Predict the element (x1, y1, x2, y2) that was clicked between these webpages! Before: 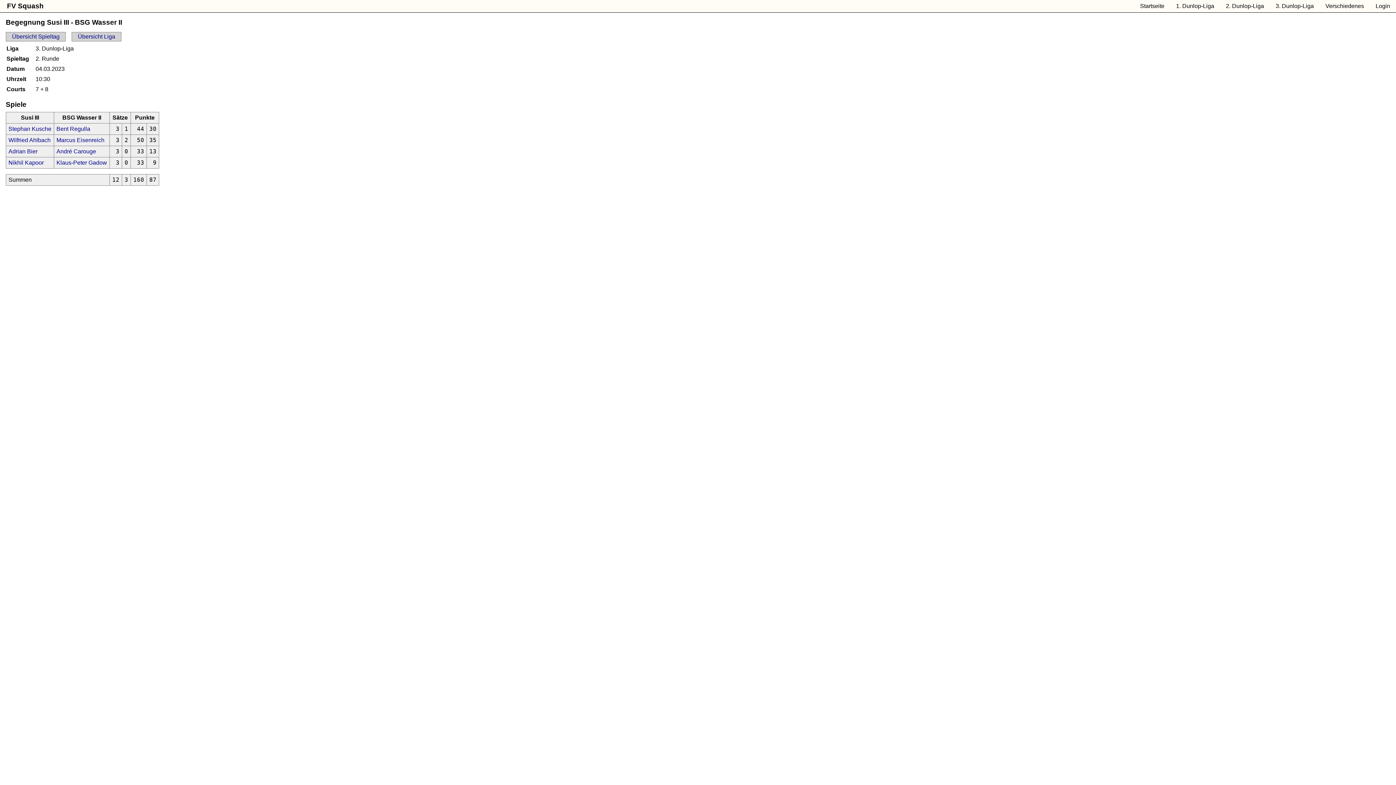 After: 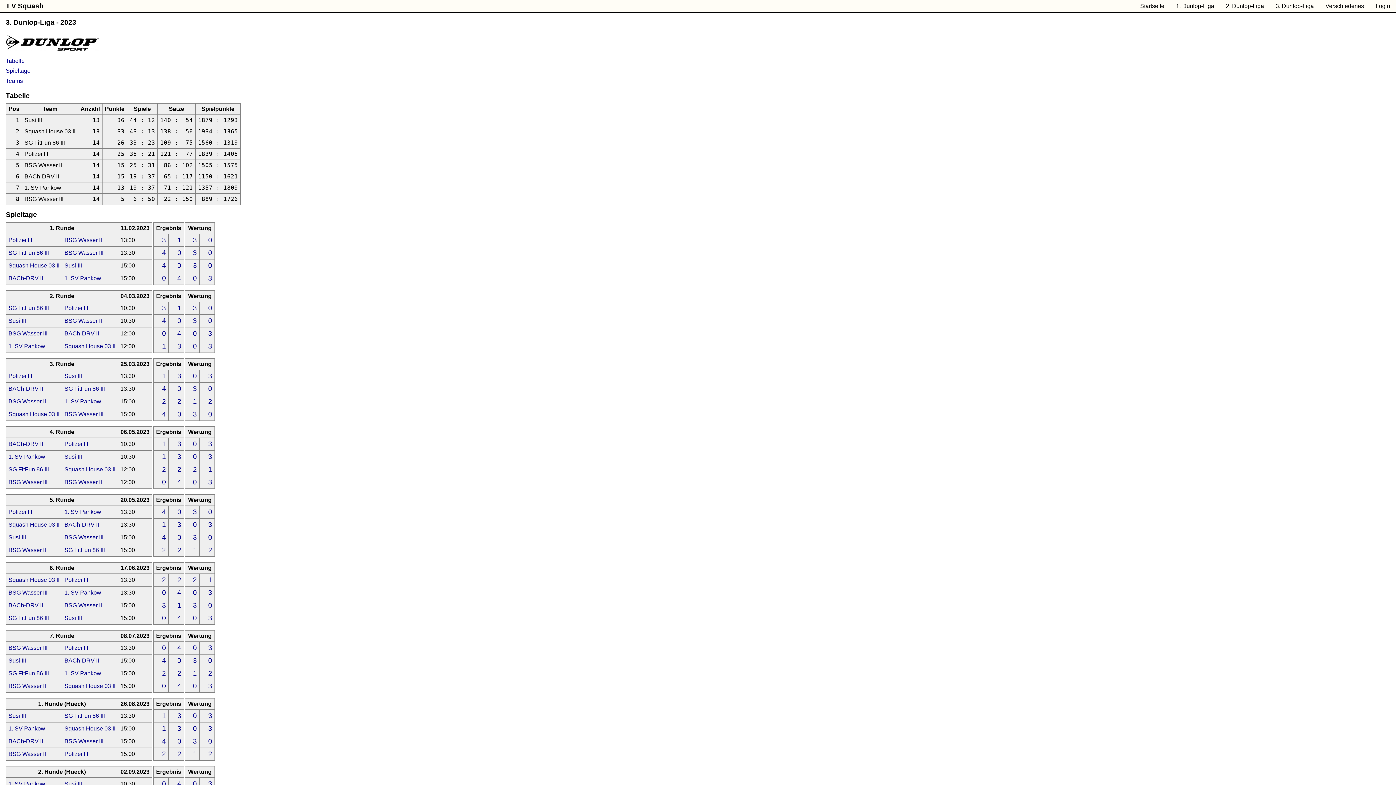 Action: bbox: (71, 31, 121, 41) label: Übersicht Liga